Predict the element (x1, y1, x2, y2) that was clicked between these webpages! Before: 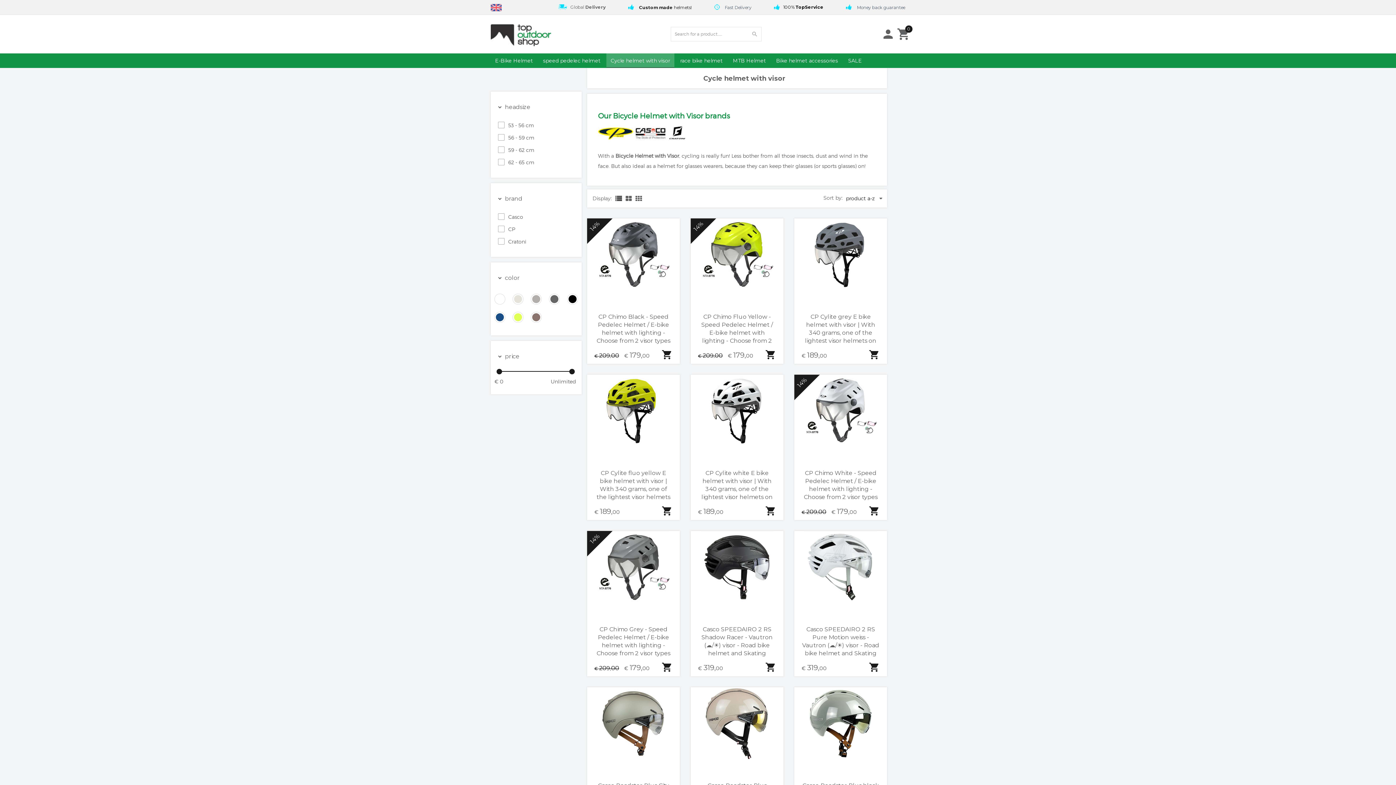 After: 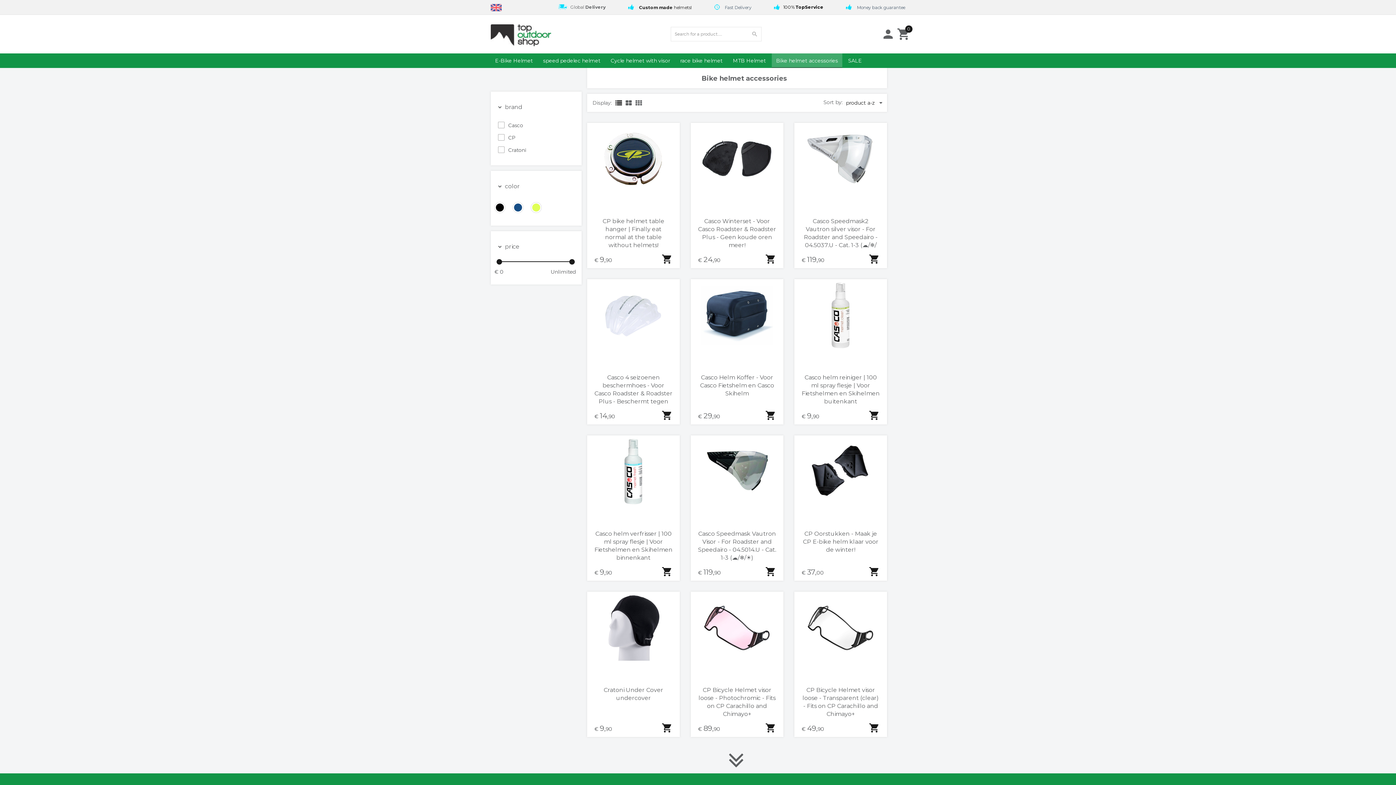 Action: label: Bike helmet accessories bbox: (772, 53, 842, 68)